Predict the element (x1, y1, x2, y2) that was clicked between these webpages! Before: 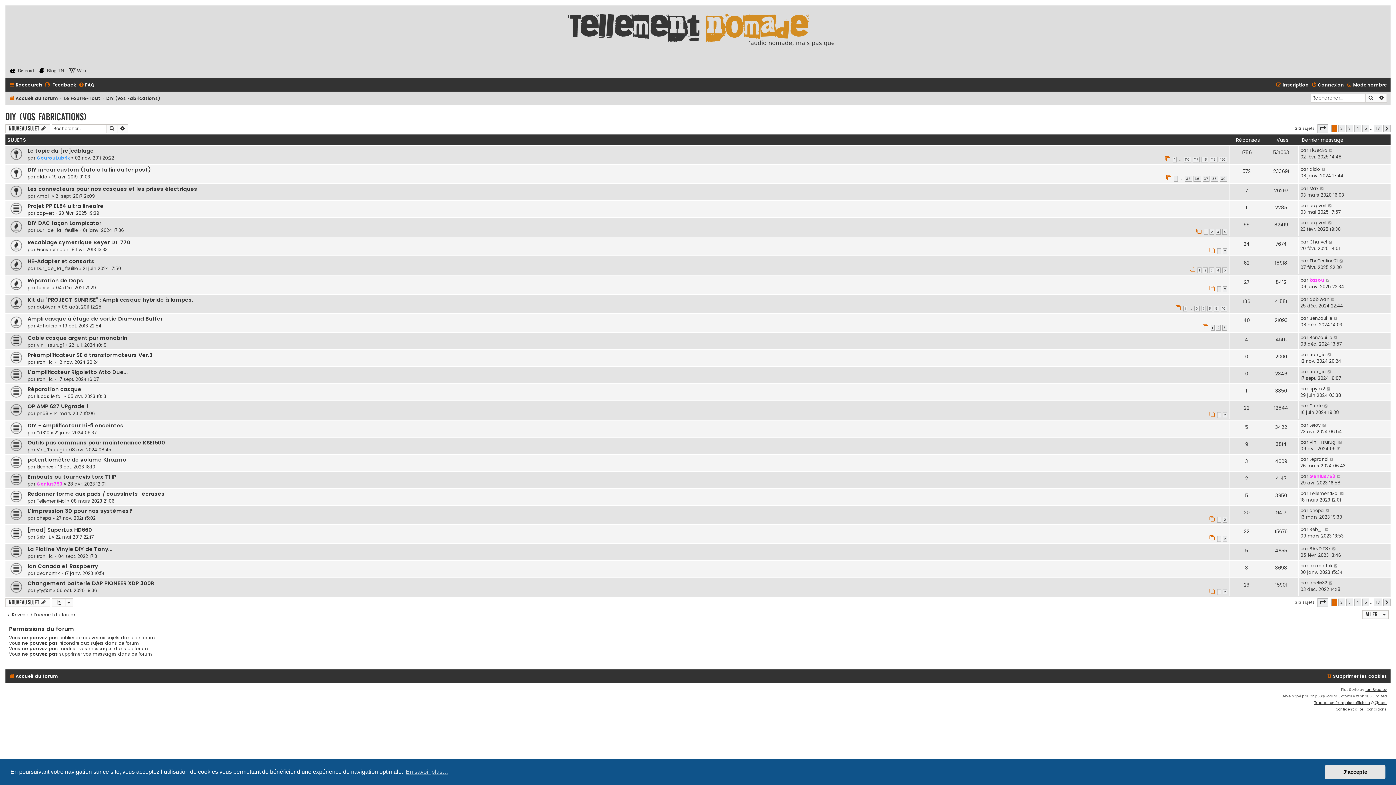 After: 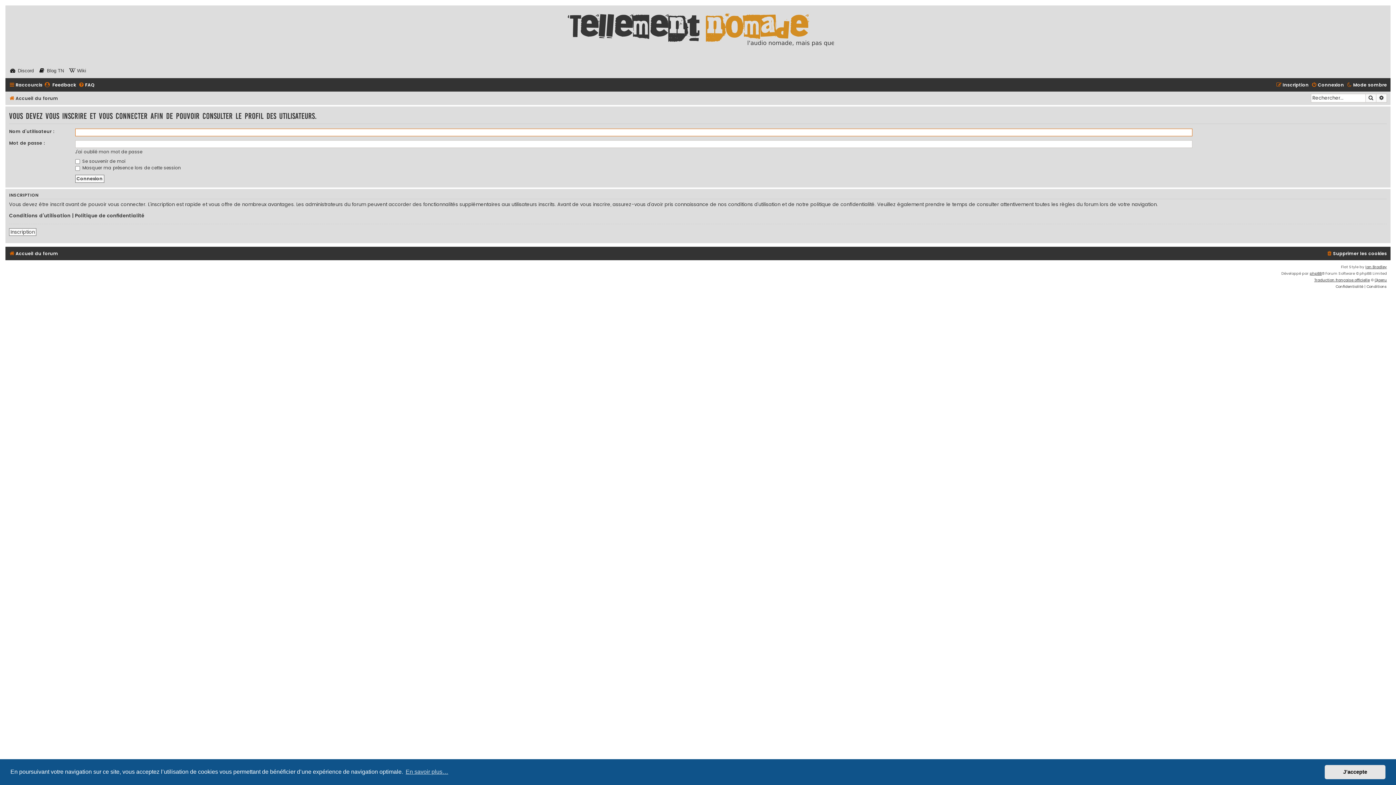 Action: label: dobiwan bbox: (36, 303, 56, 310)